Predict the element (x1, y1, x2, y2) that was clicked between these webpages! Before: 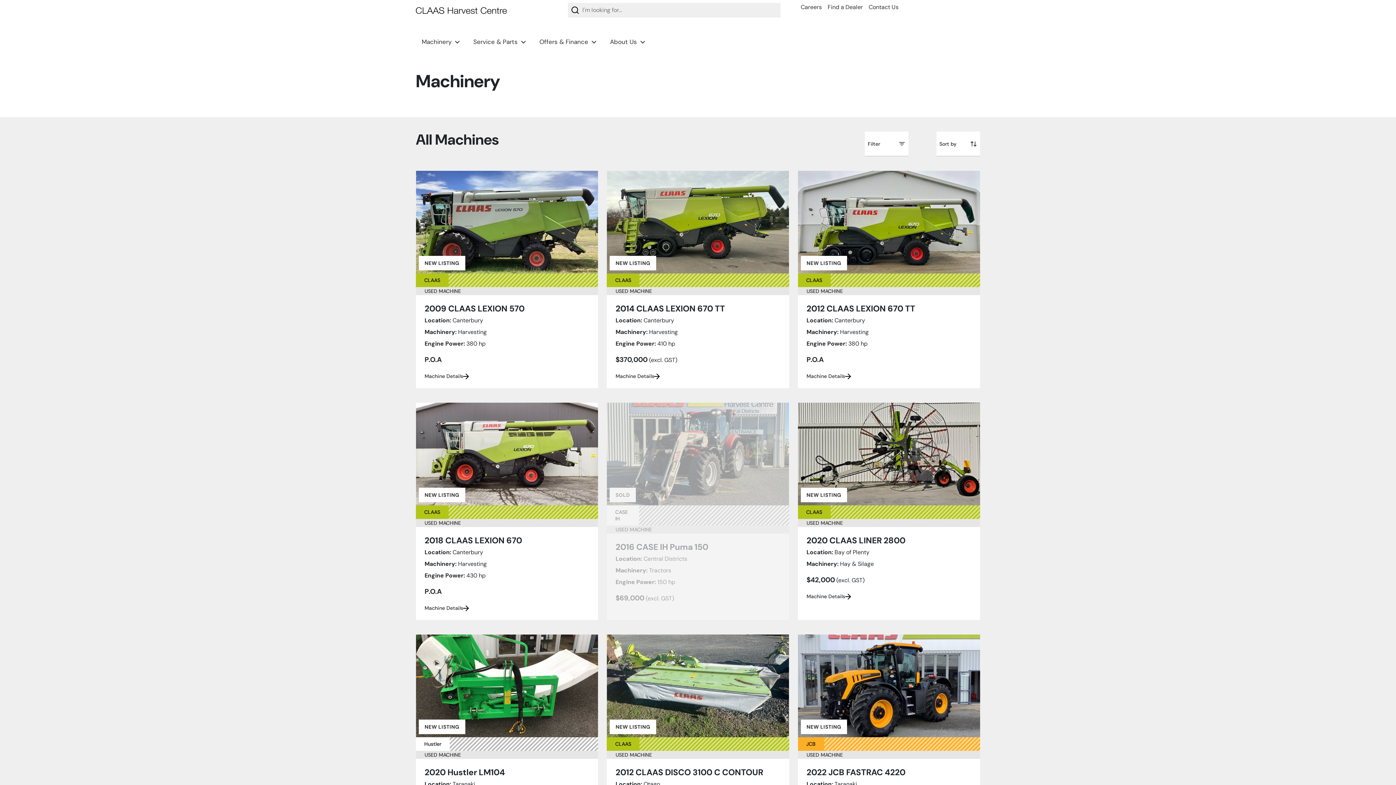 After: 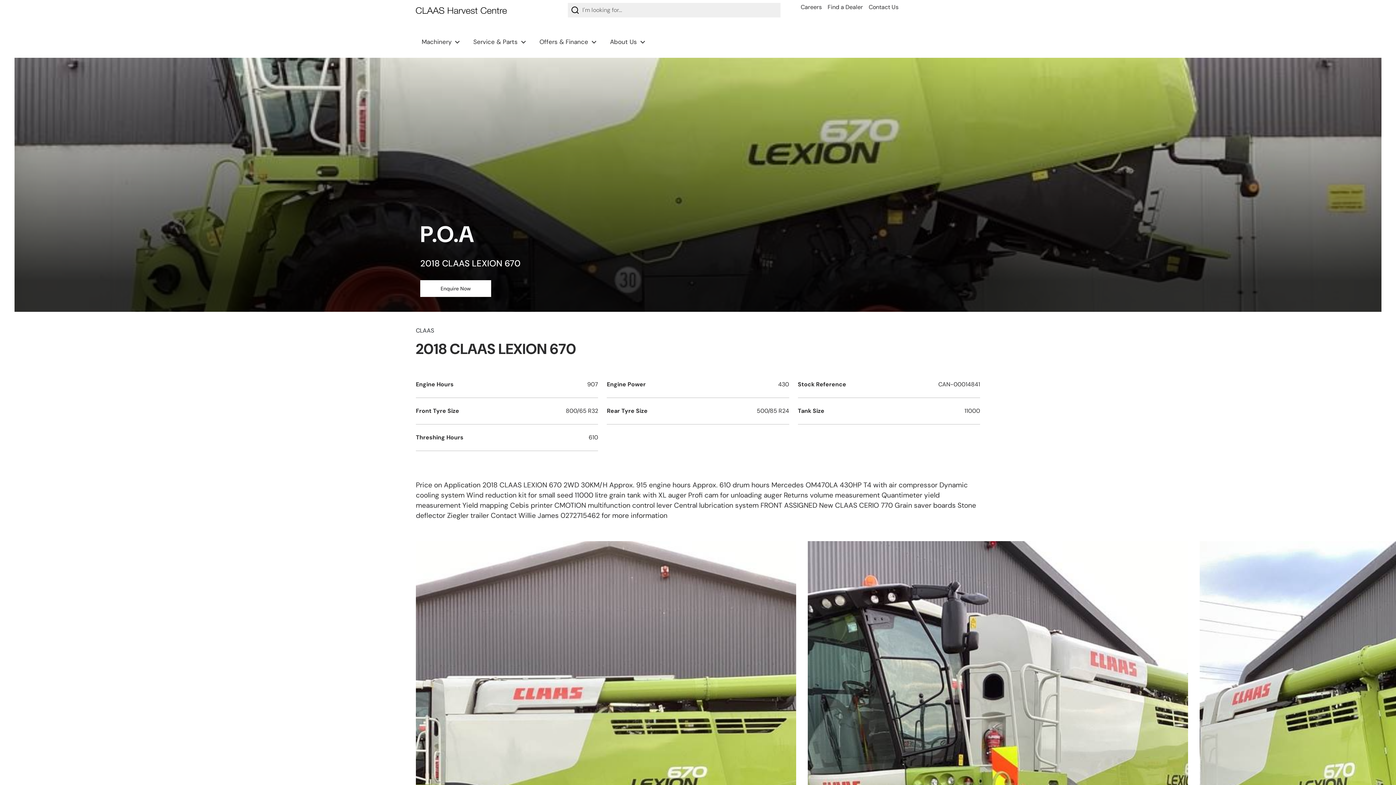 Action: label: Machine Details bbox: (424, 605, 469, 611)